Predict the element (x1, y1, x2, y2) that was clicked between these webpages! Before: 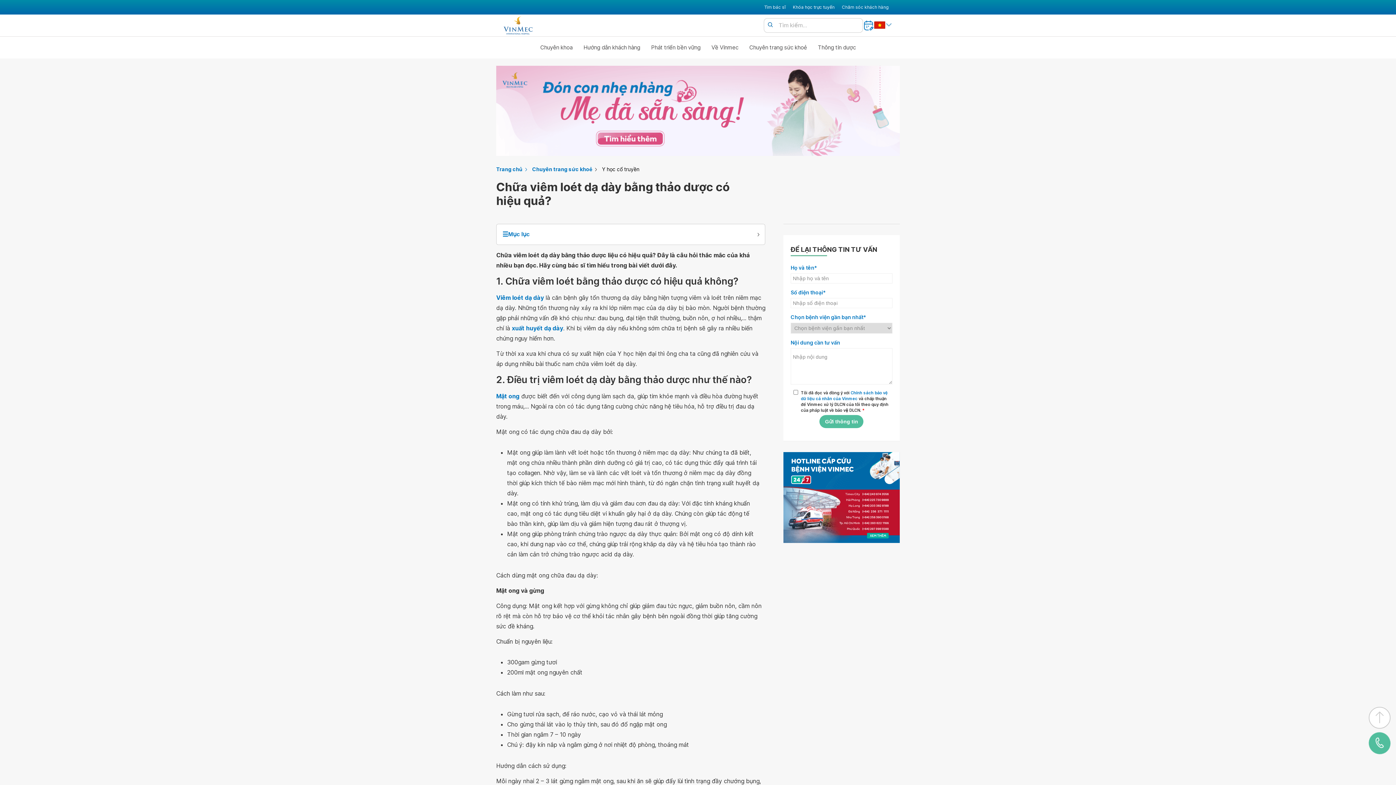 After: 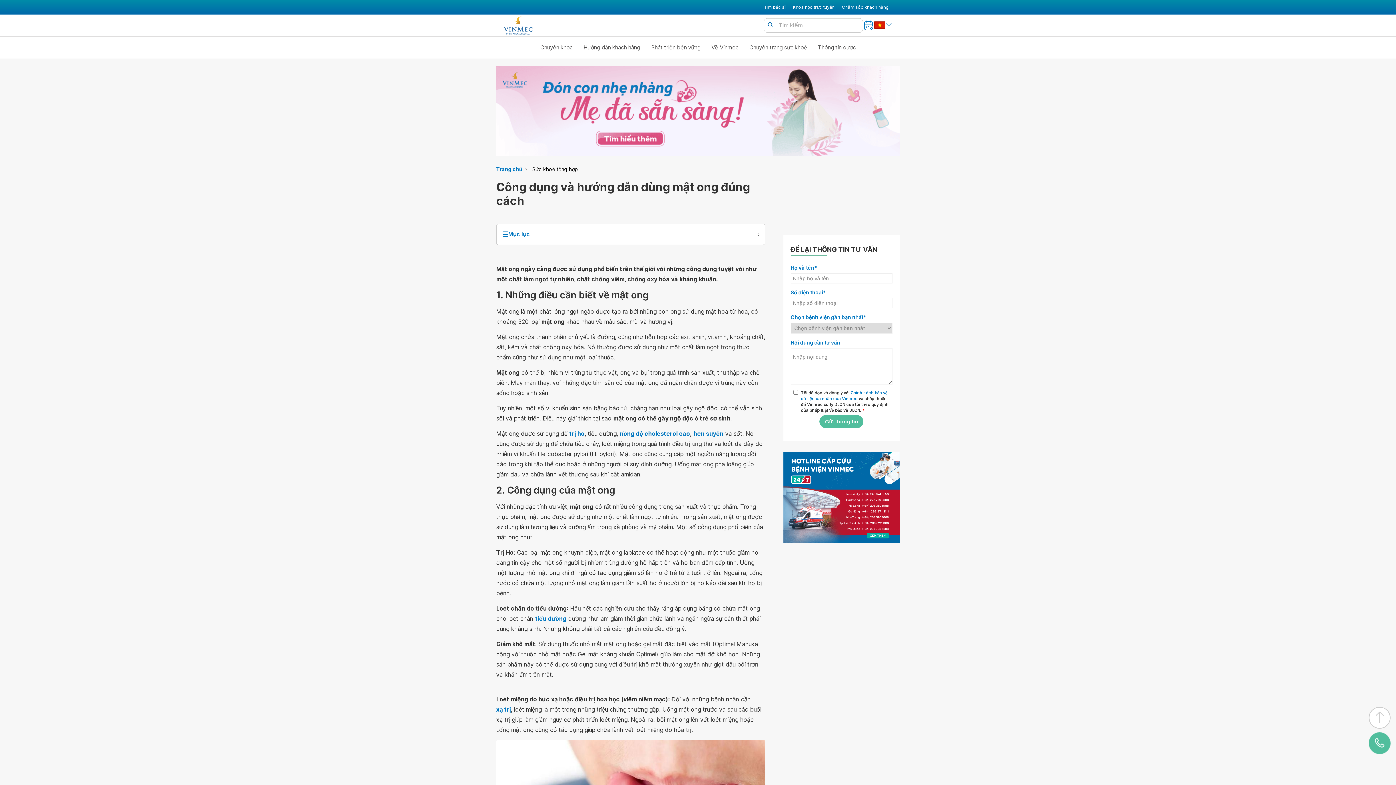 Action: label: Mật ong bbox: (496, 391, 519, 401)